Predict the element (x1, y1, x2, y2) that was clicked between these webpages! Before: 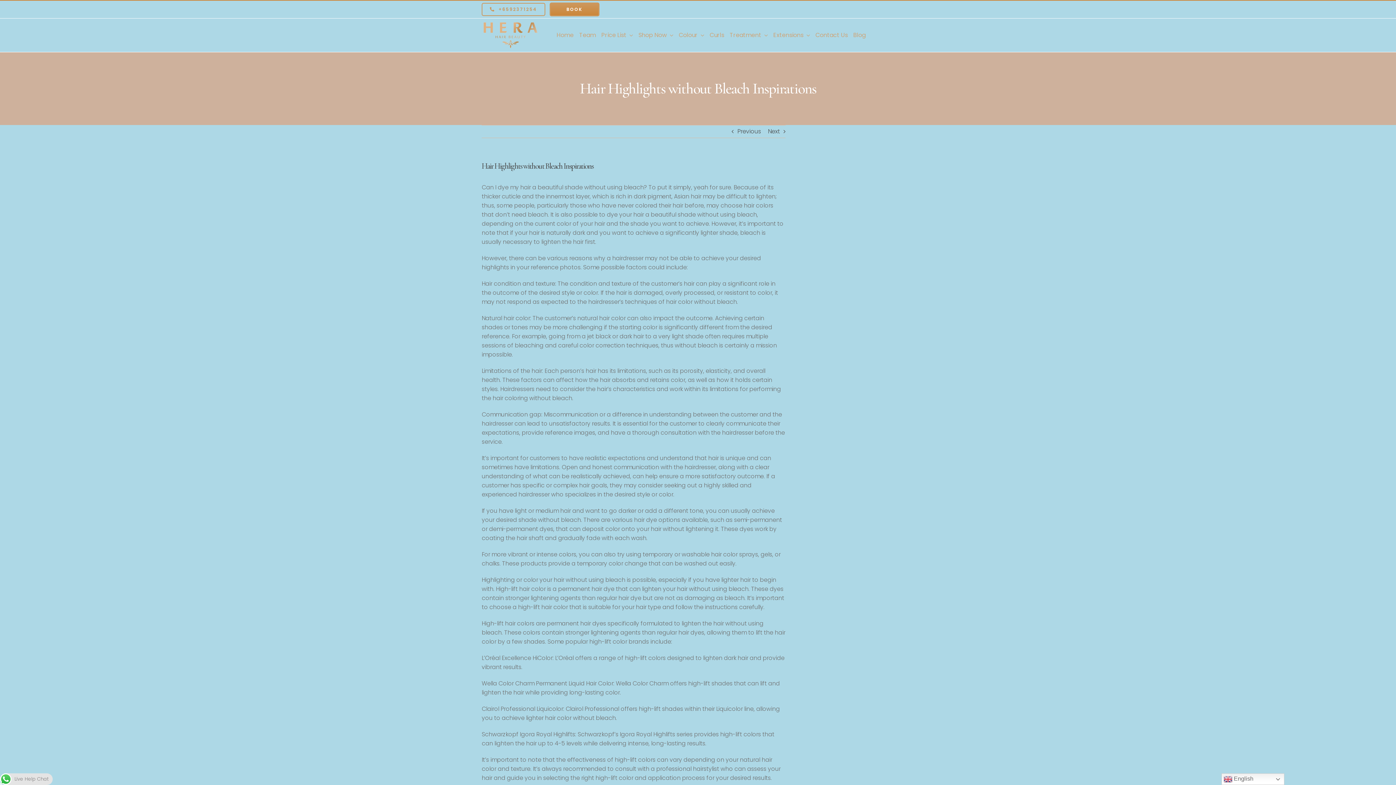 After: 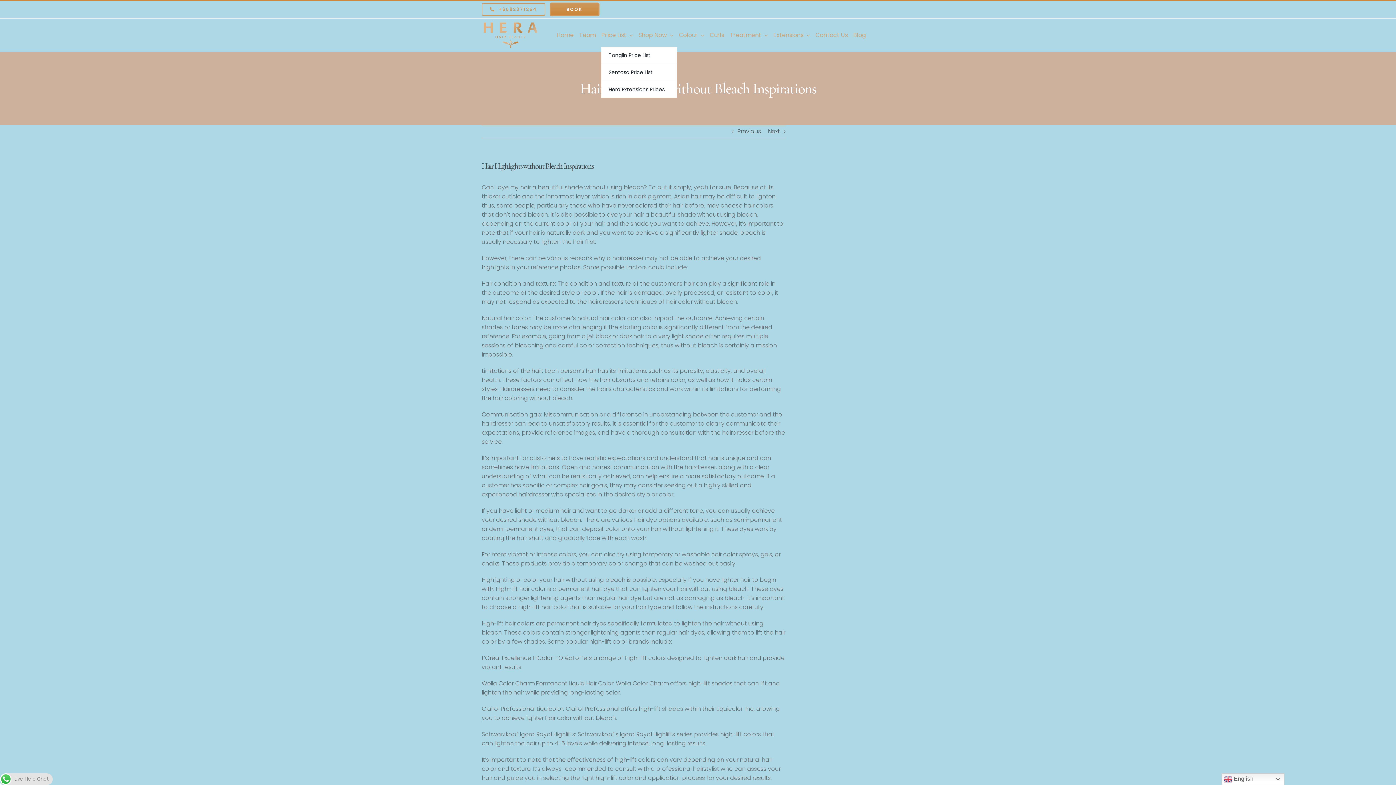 Action: bbox: (601, 23, 633, 46) label: Price List